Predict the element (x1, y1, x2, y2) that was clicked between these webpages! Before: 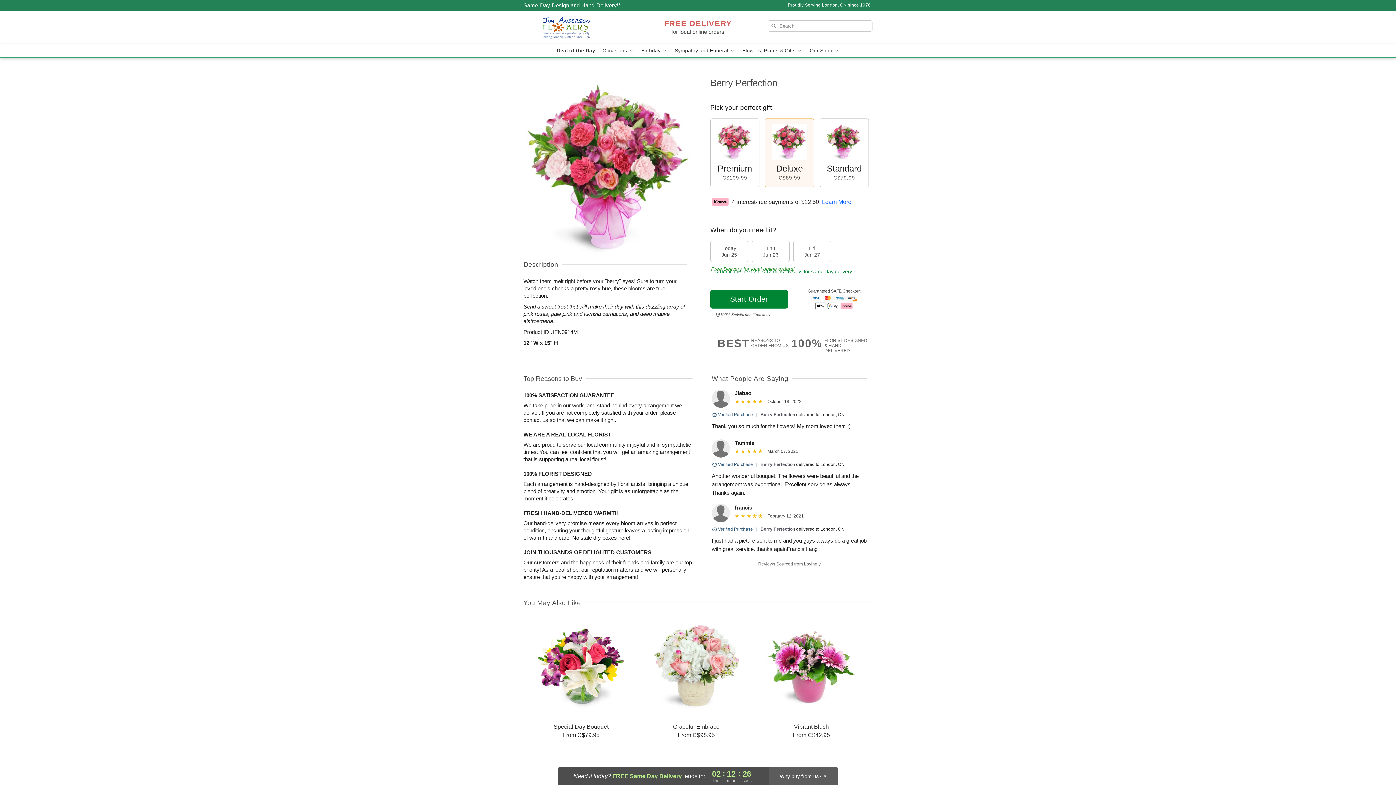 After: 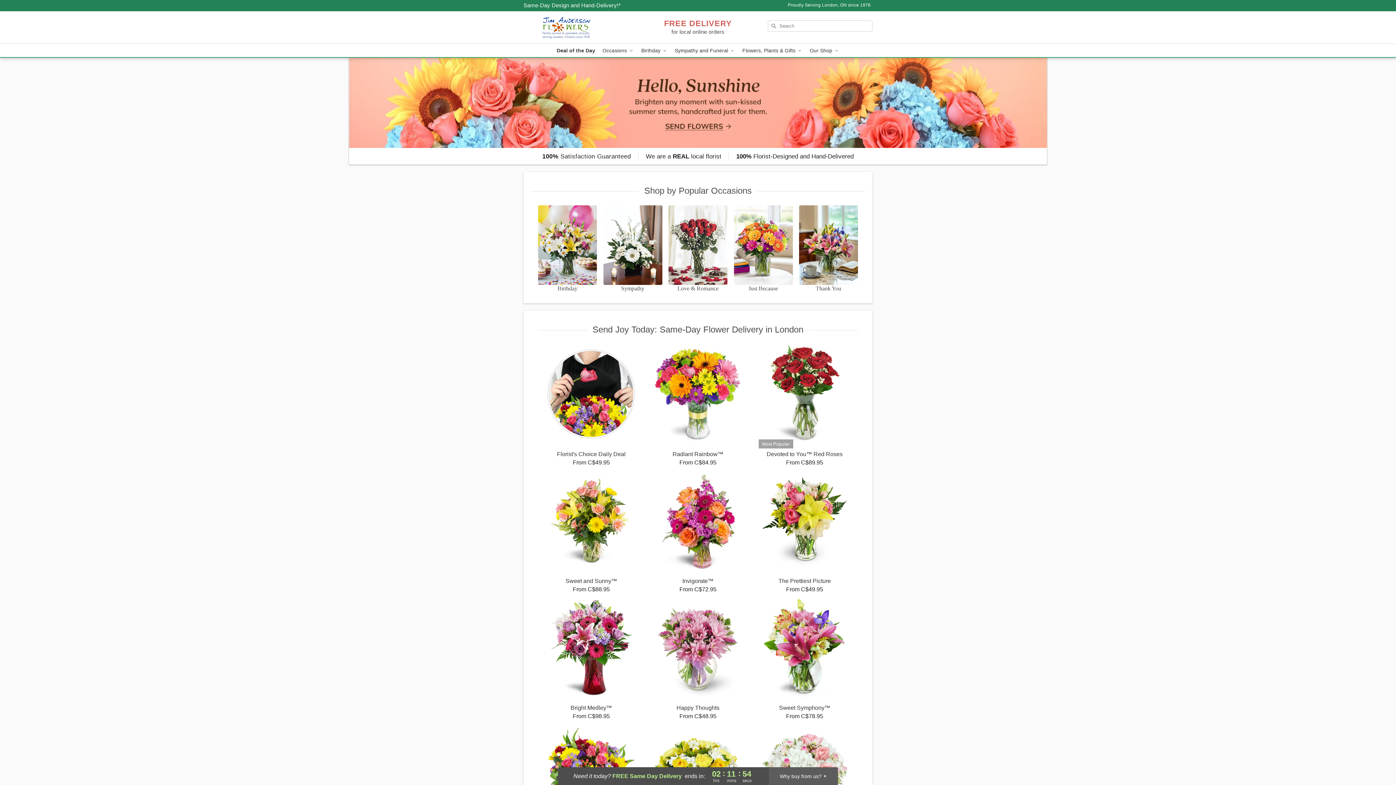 Action: bbox: (523, 11, 628, 44) label: Jim Anderson Flowers